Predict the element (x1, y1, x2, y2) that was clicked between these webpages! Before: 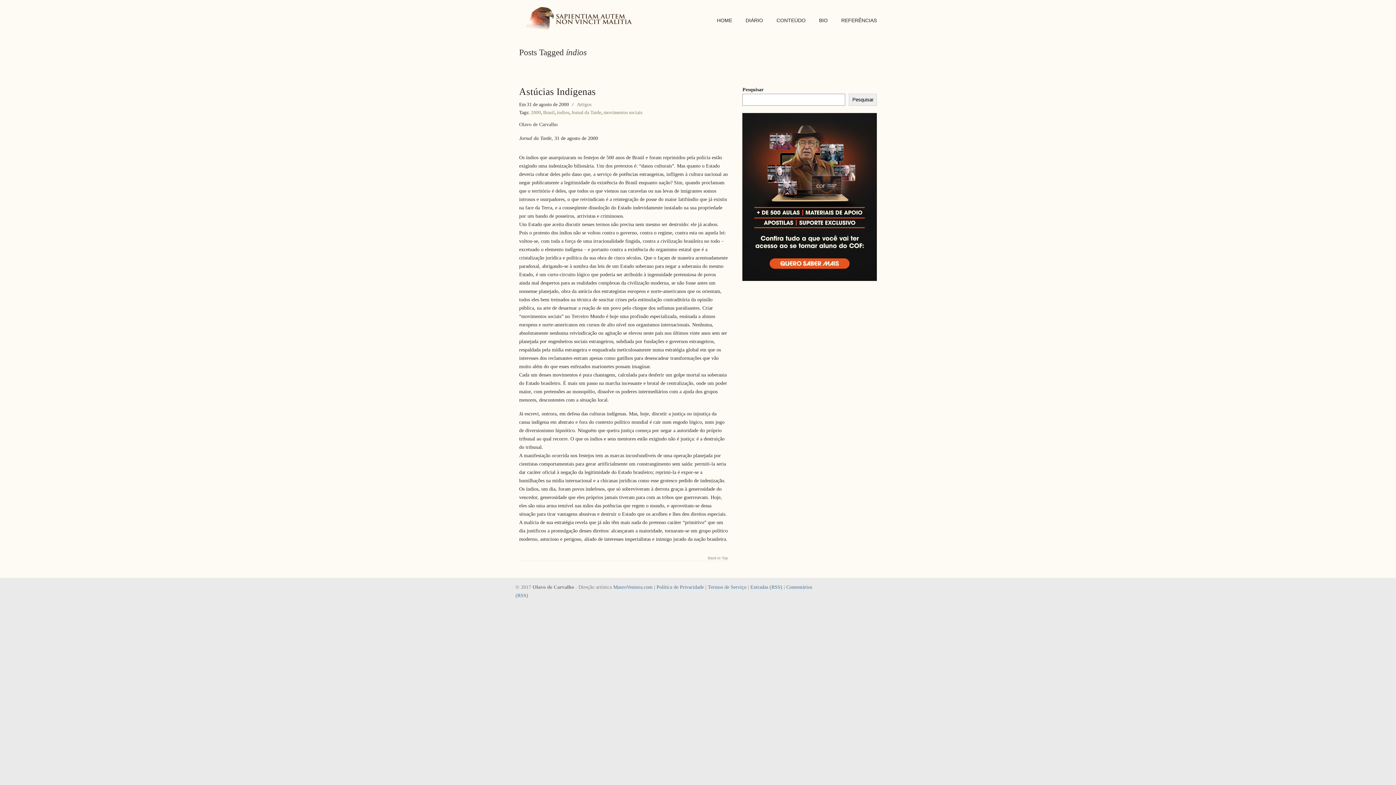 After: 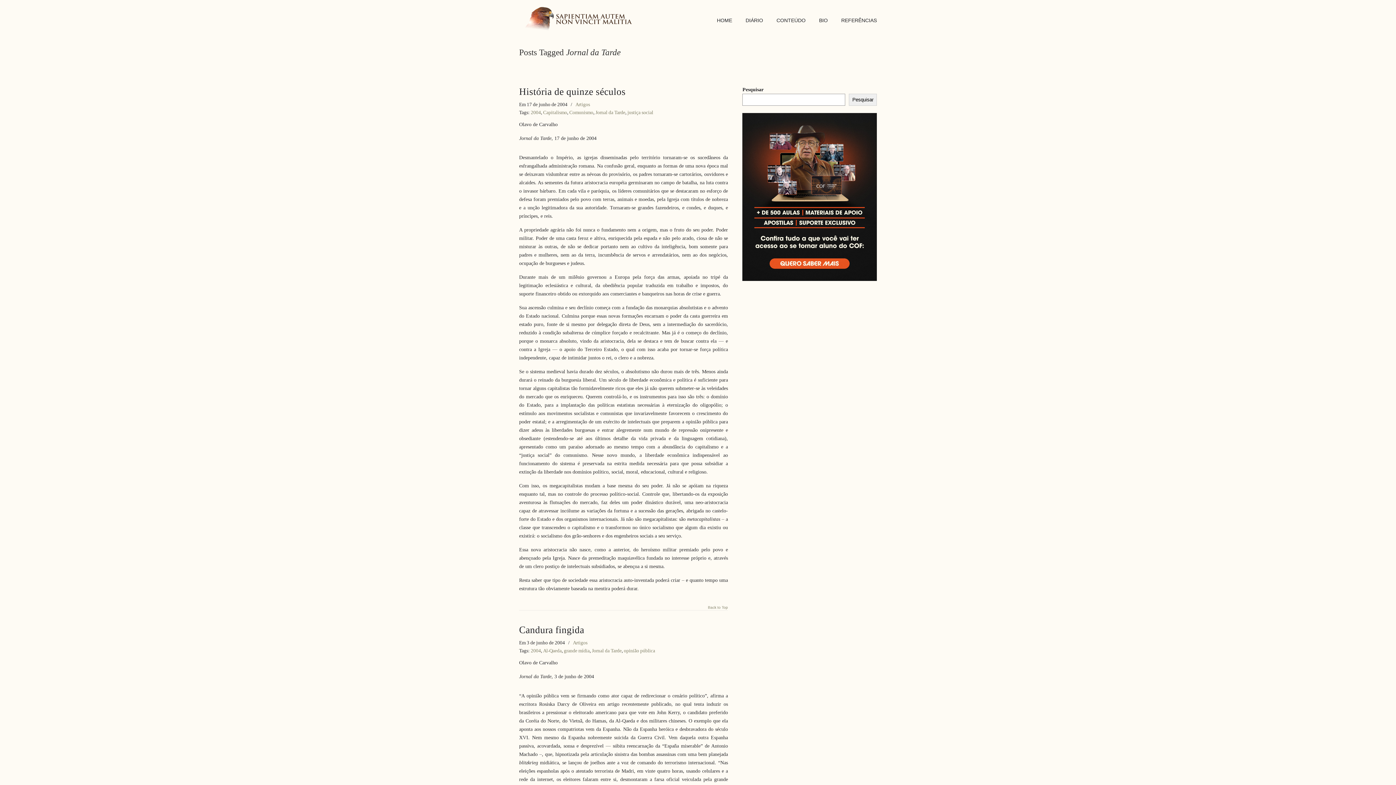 Action: label: Jornal da Tarde bbox: (571, 108, 601, 116)